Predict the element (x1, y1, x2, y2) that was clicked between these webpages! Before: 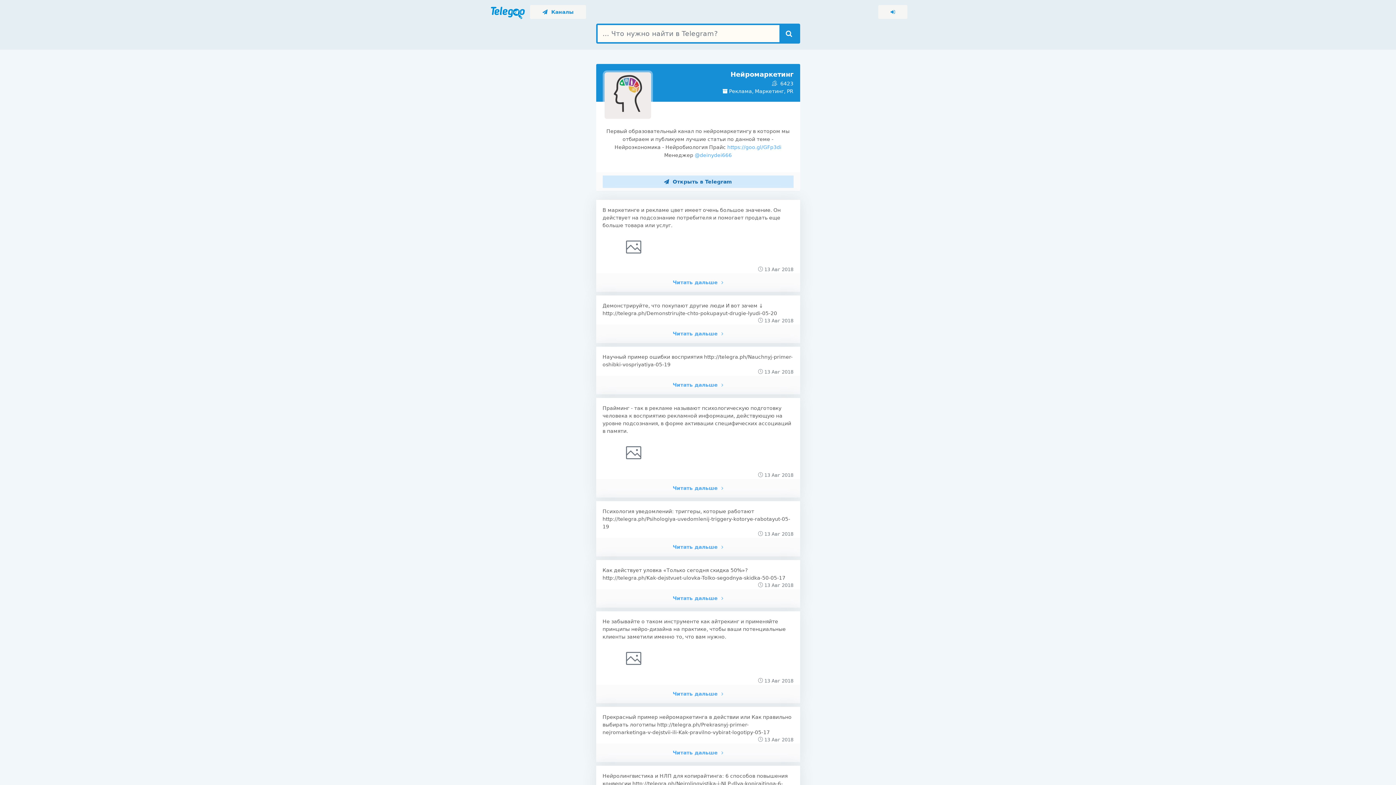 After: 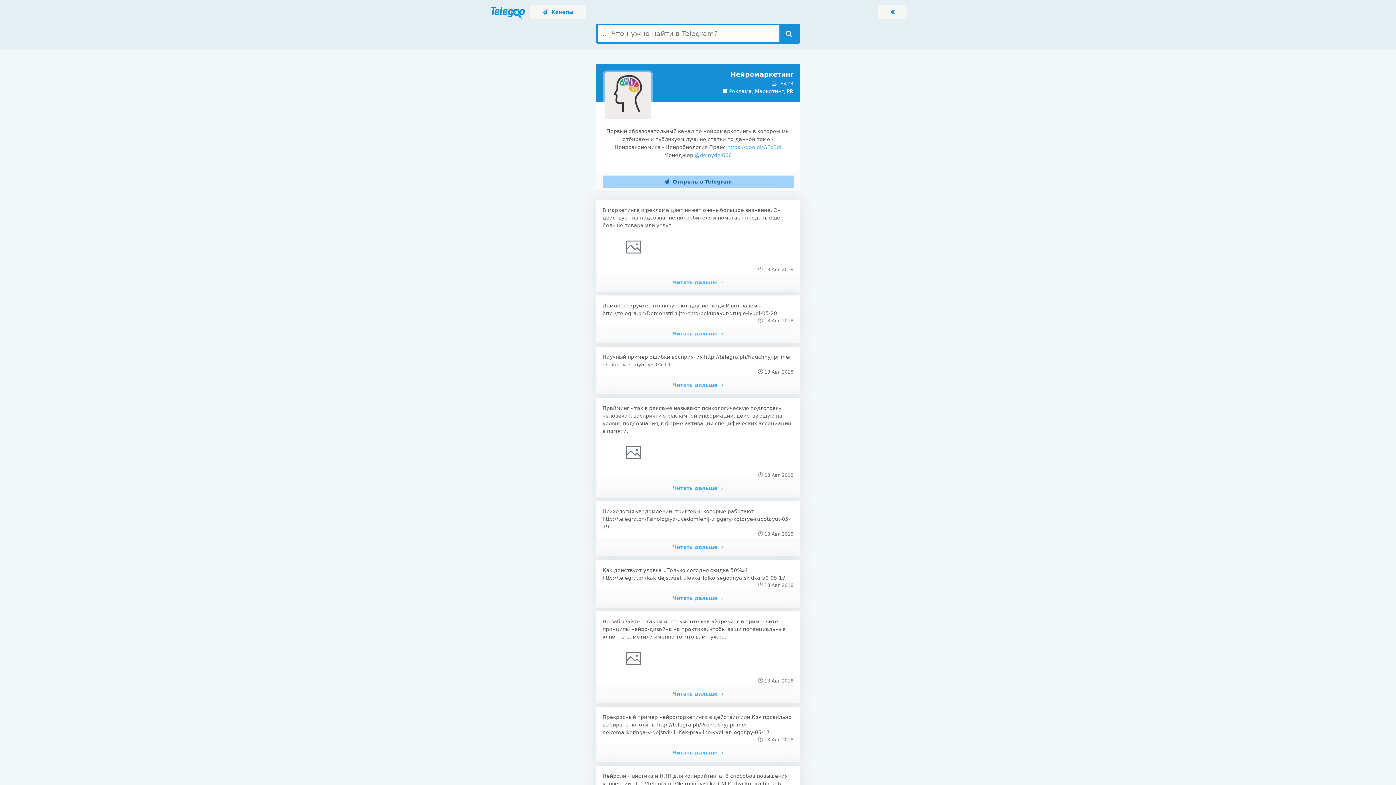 Action: label:  Открыть в Telegram bbox: (602, 175, 793, 188)